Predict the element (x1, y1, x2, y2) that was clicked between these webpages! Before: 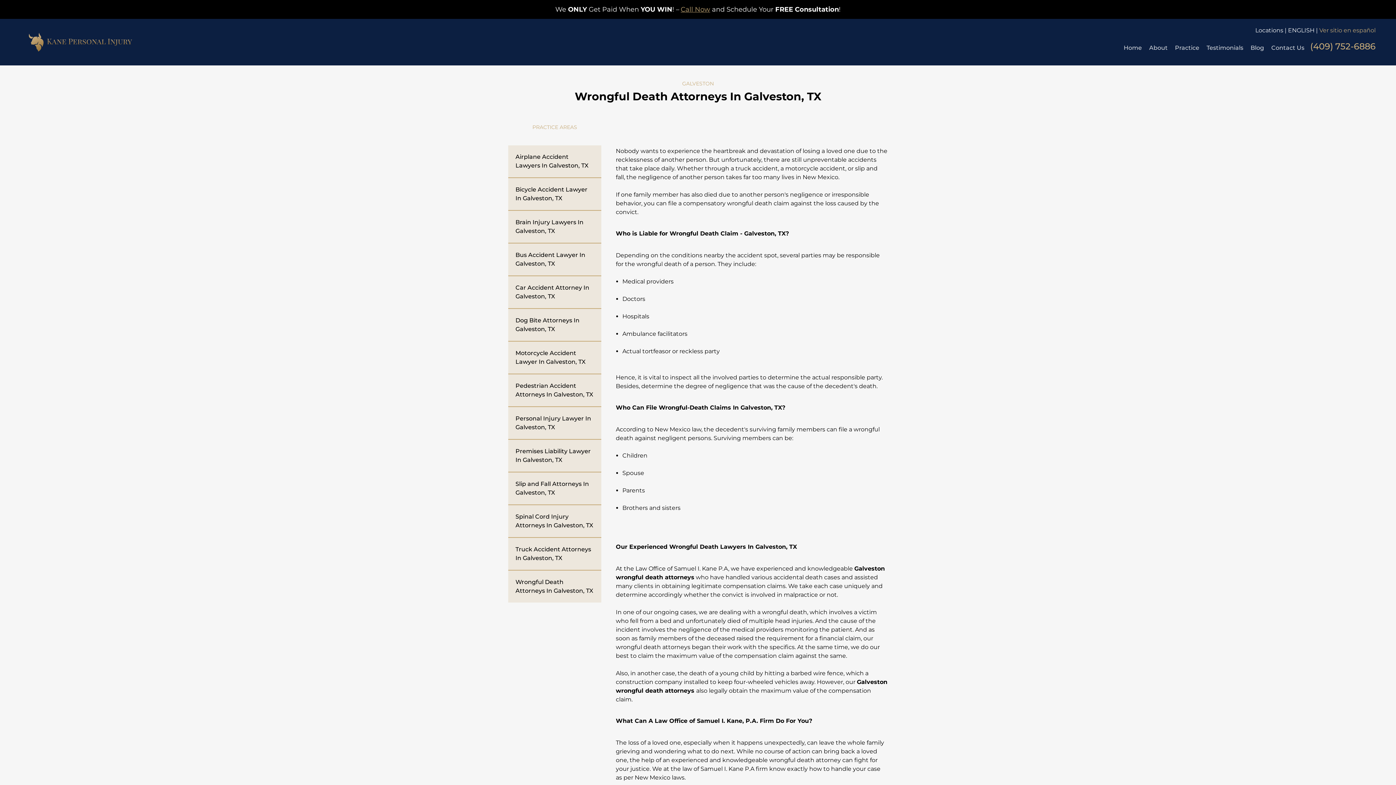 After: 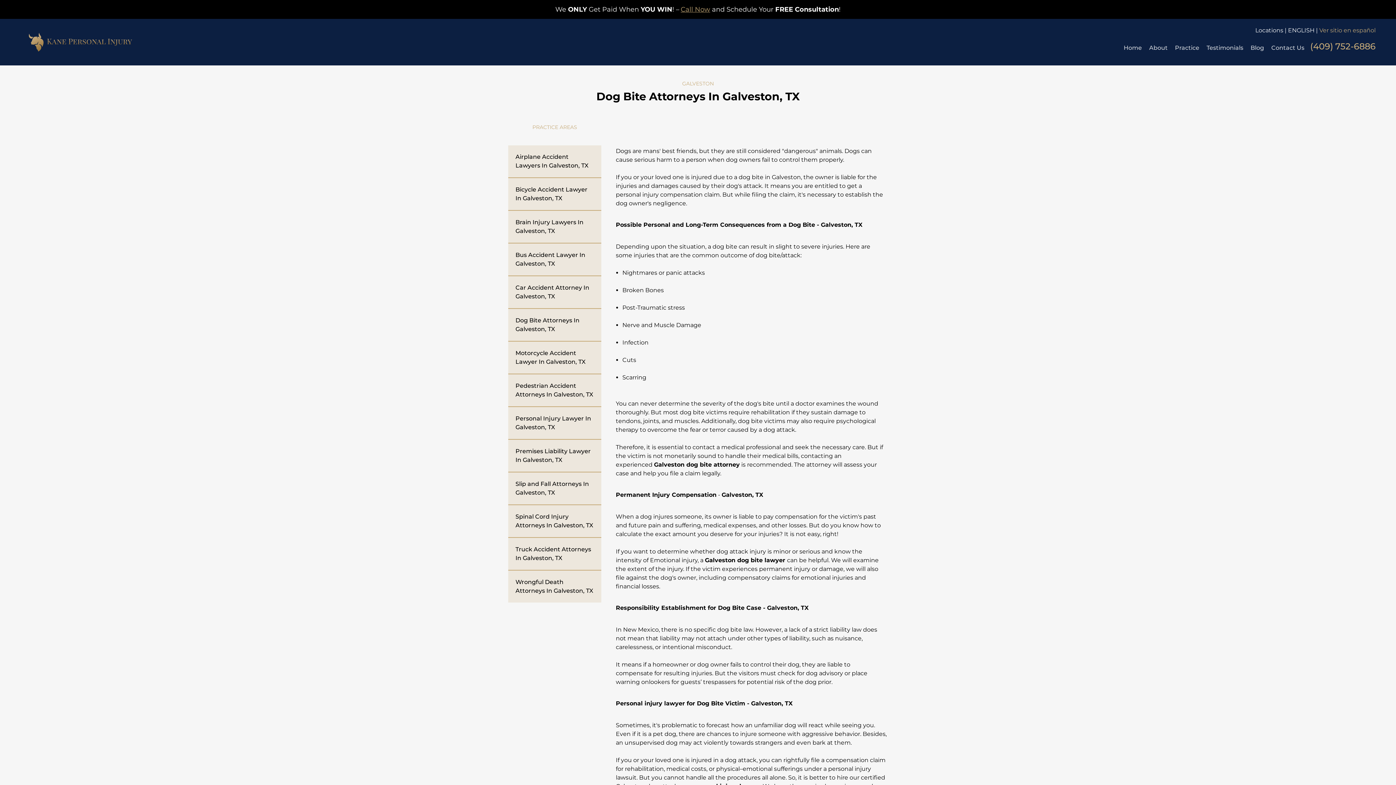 Action: bbox: (515, 316, 594, 333) label: Dog Bite Attorneys In Galveston, TX